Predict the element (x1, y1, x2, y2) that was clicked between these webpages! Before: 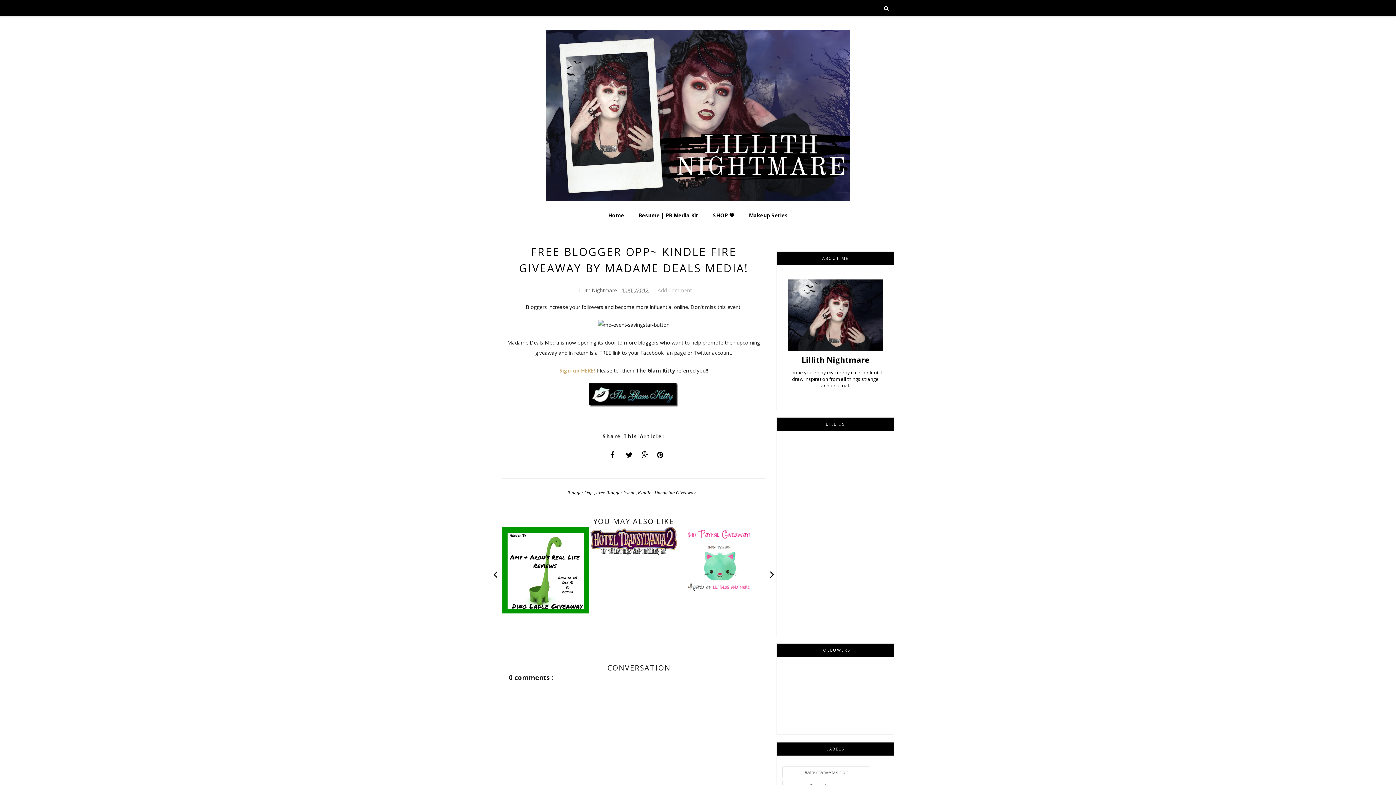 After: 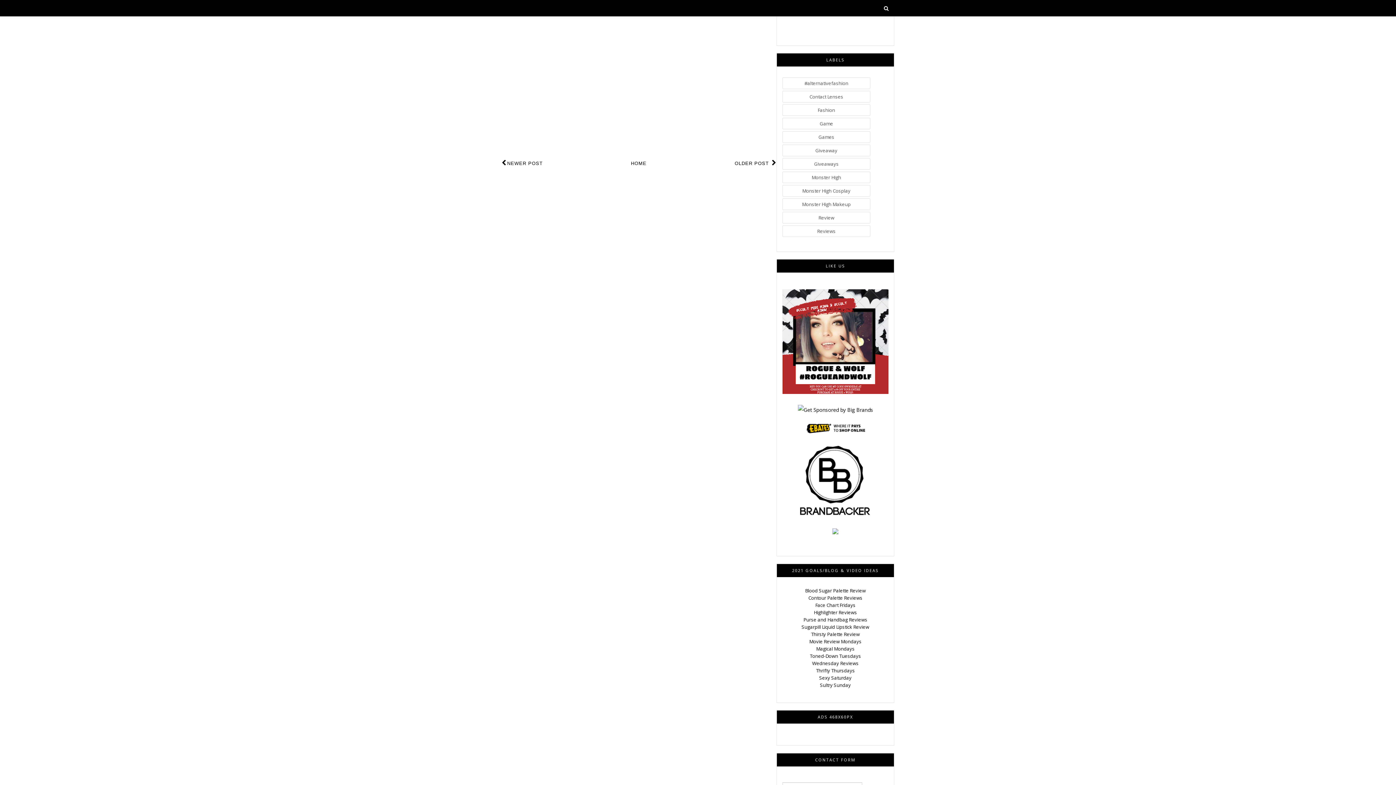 Action: label: Add Comment bbox: (657, 286, 692, 294)